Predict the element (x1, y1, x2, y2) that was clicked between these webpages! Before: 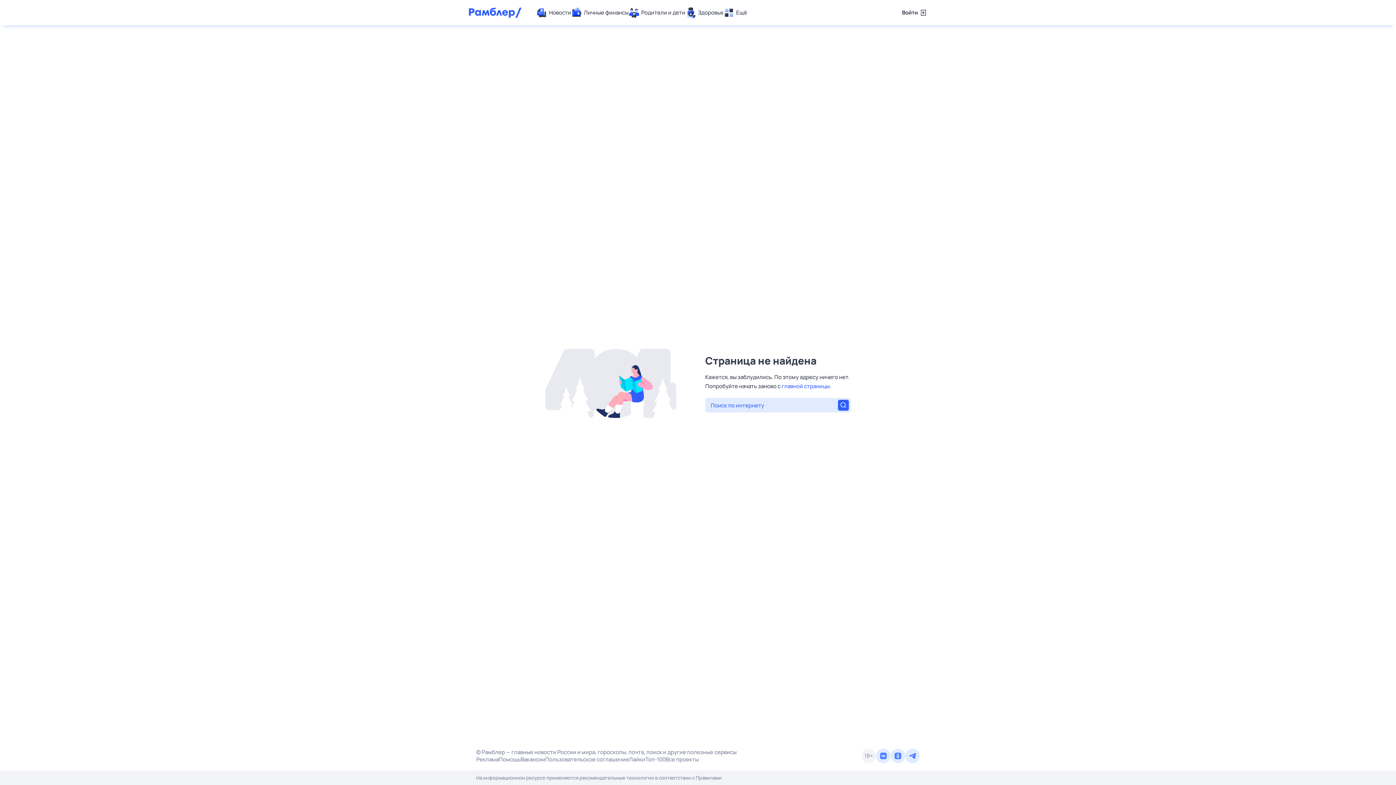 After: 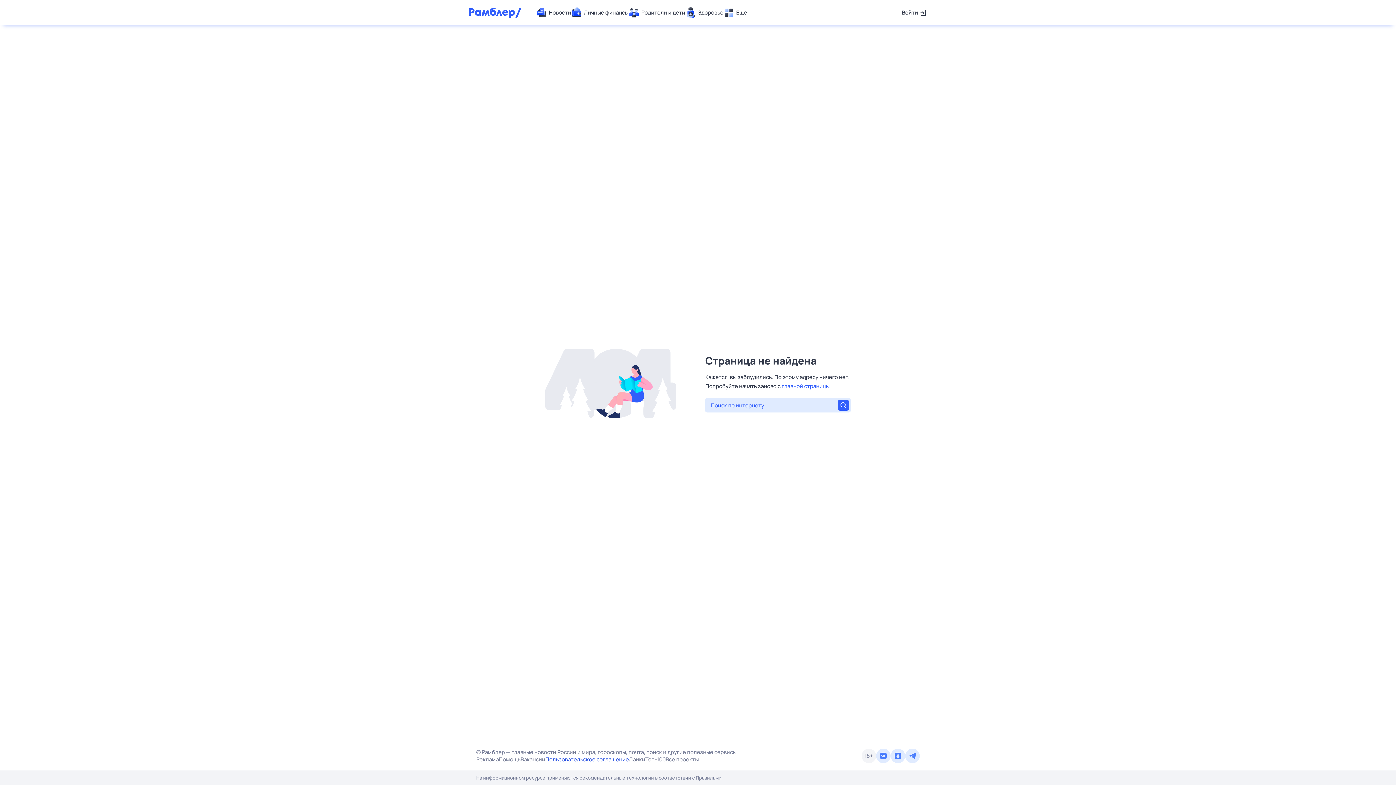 Action: bbox: (545, 756, 629, 763) label: Пользовательское соглашение